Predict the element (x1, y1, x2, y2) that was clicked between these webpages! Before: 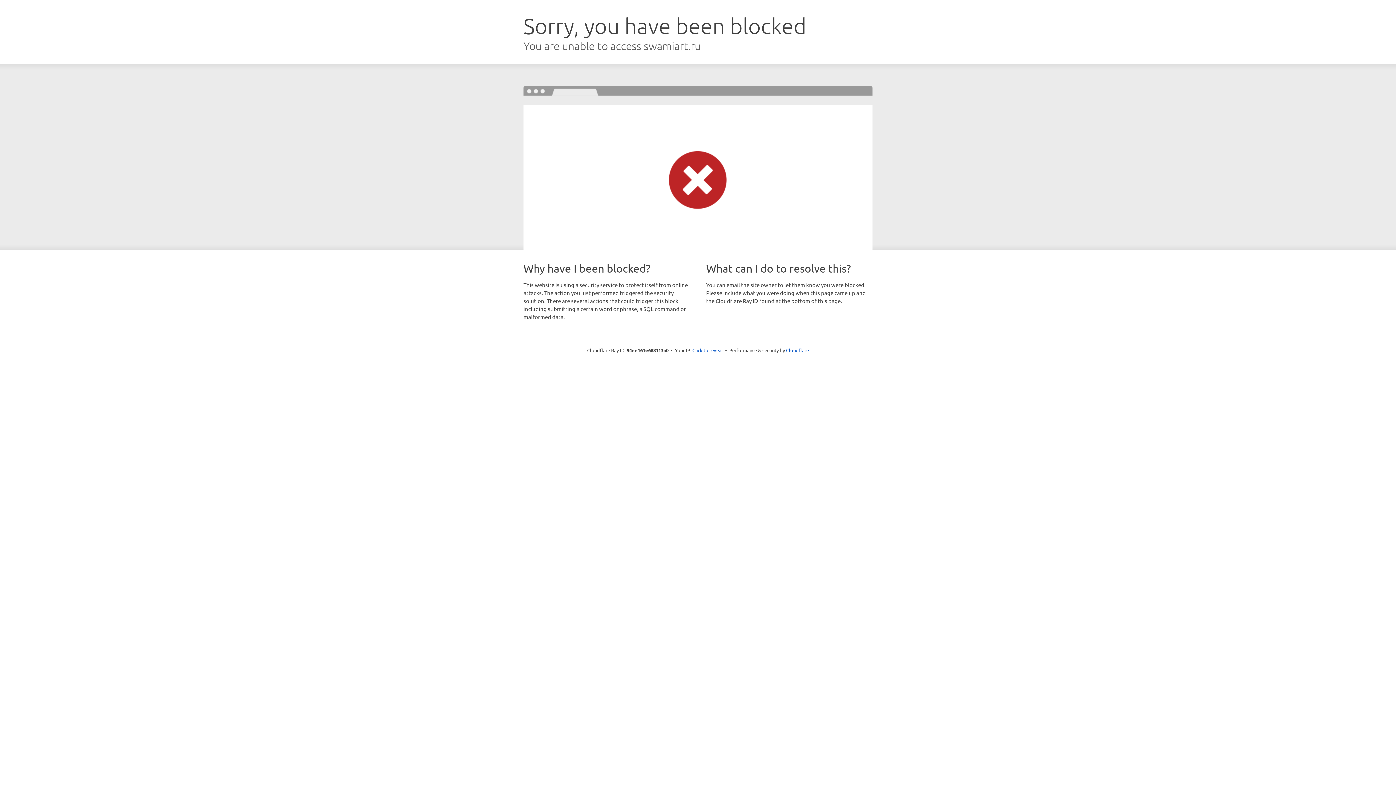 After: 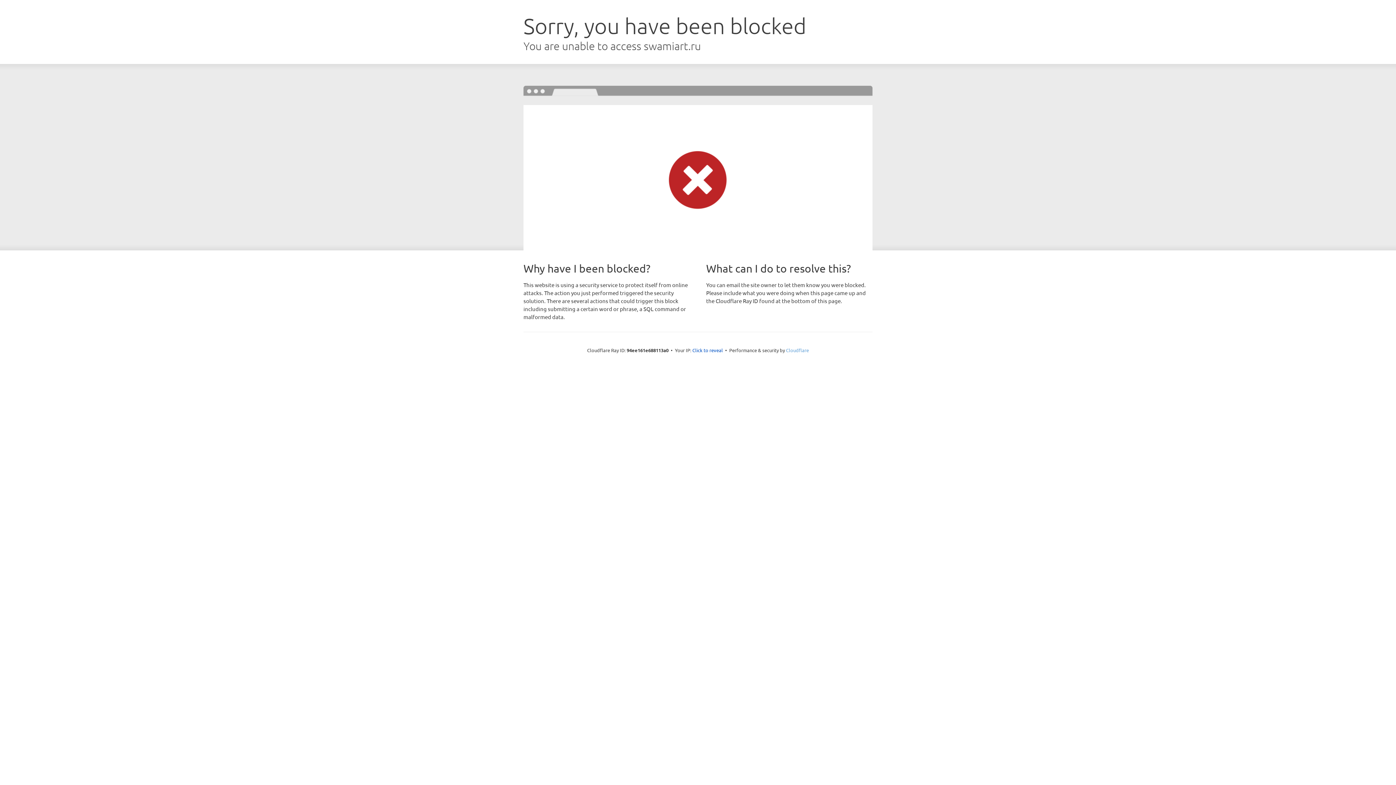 Action: label: Cloudflare bbox: (786, 347, 809, 353)